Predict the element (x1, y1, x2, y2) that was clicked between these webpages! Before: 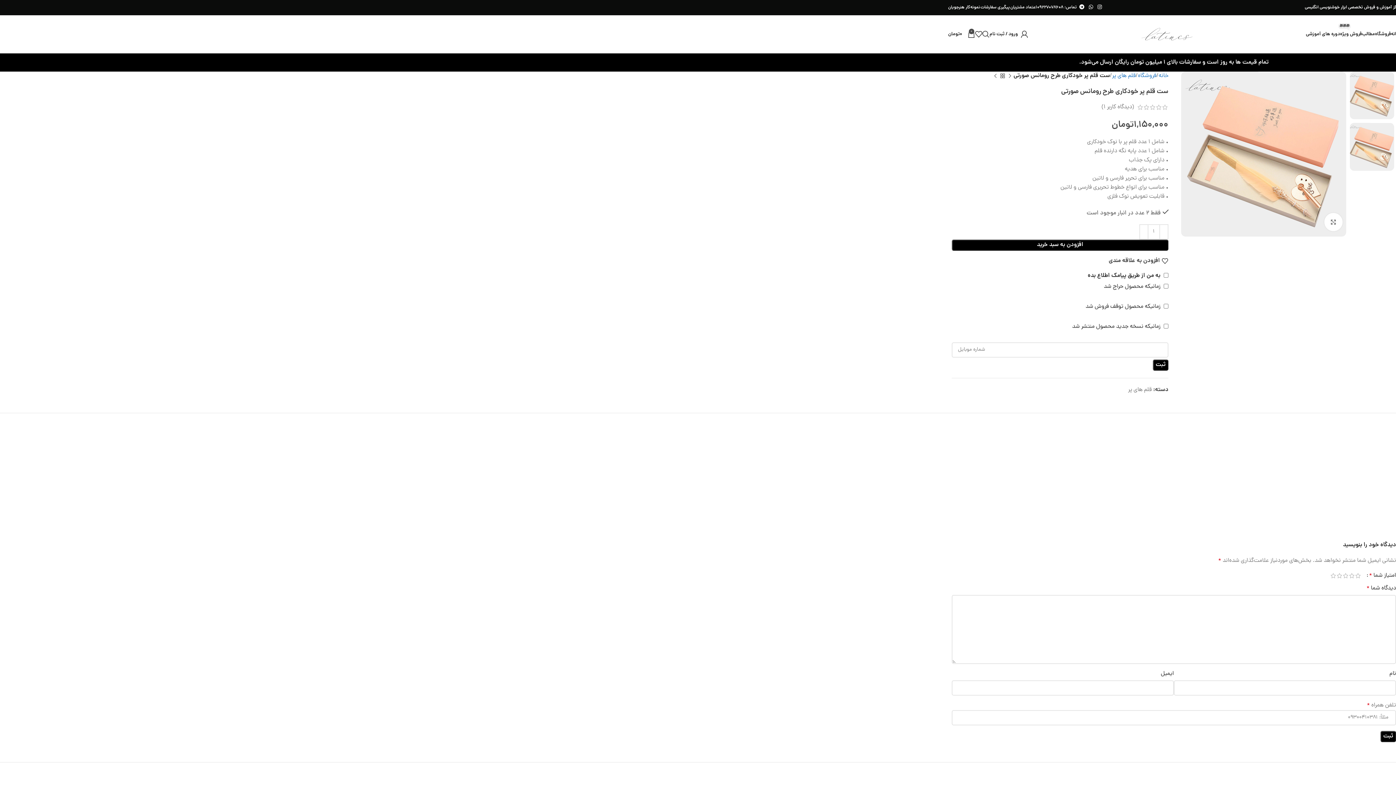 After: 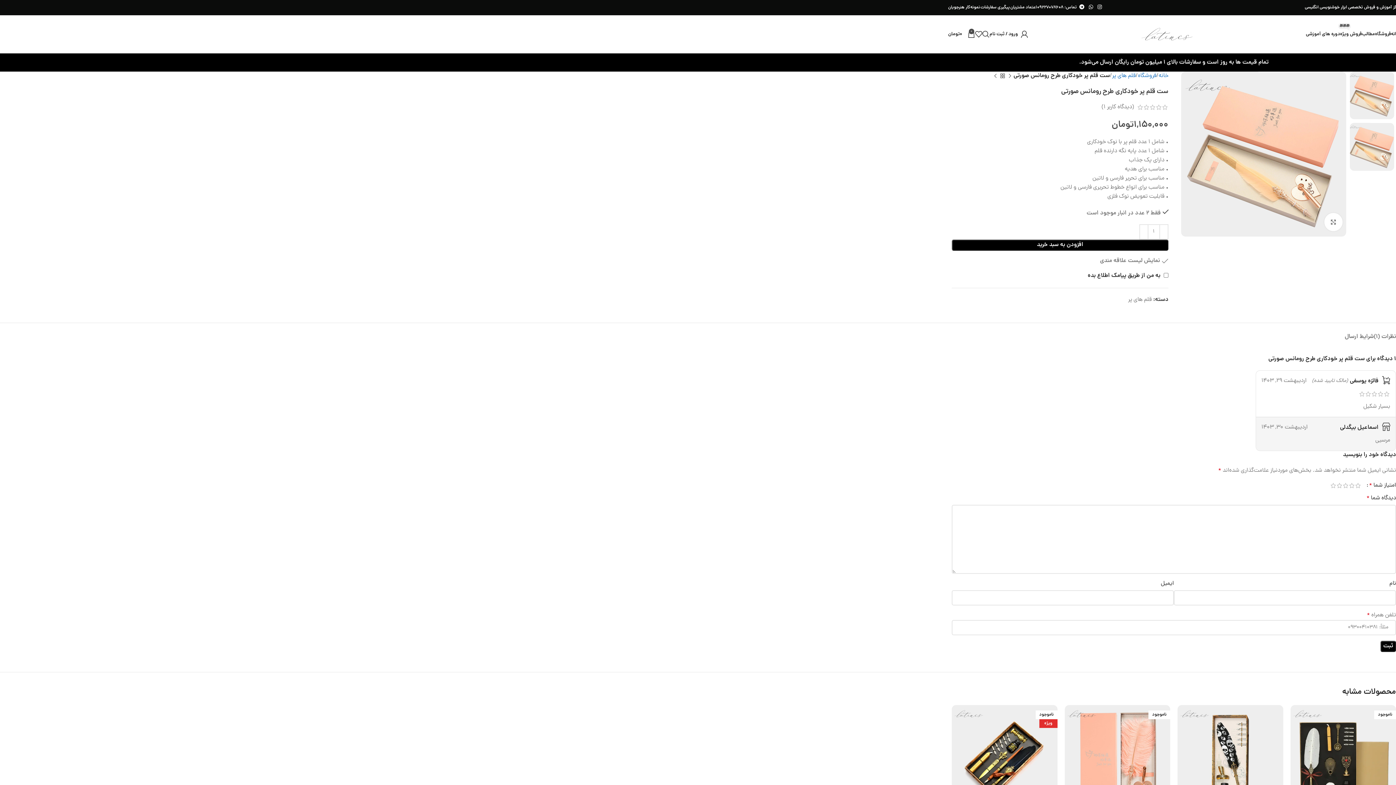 Action: bbox: (1109, 258, 1168, 264) label: افزودن به علاقه مندی